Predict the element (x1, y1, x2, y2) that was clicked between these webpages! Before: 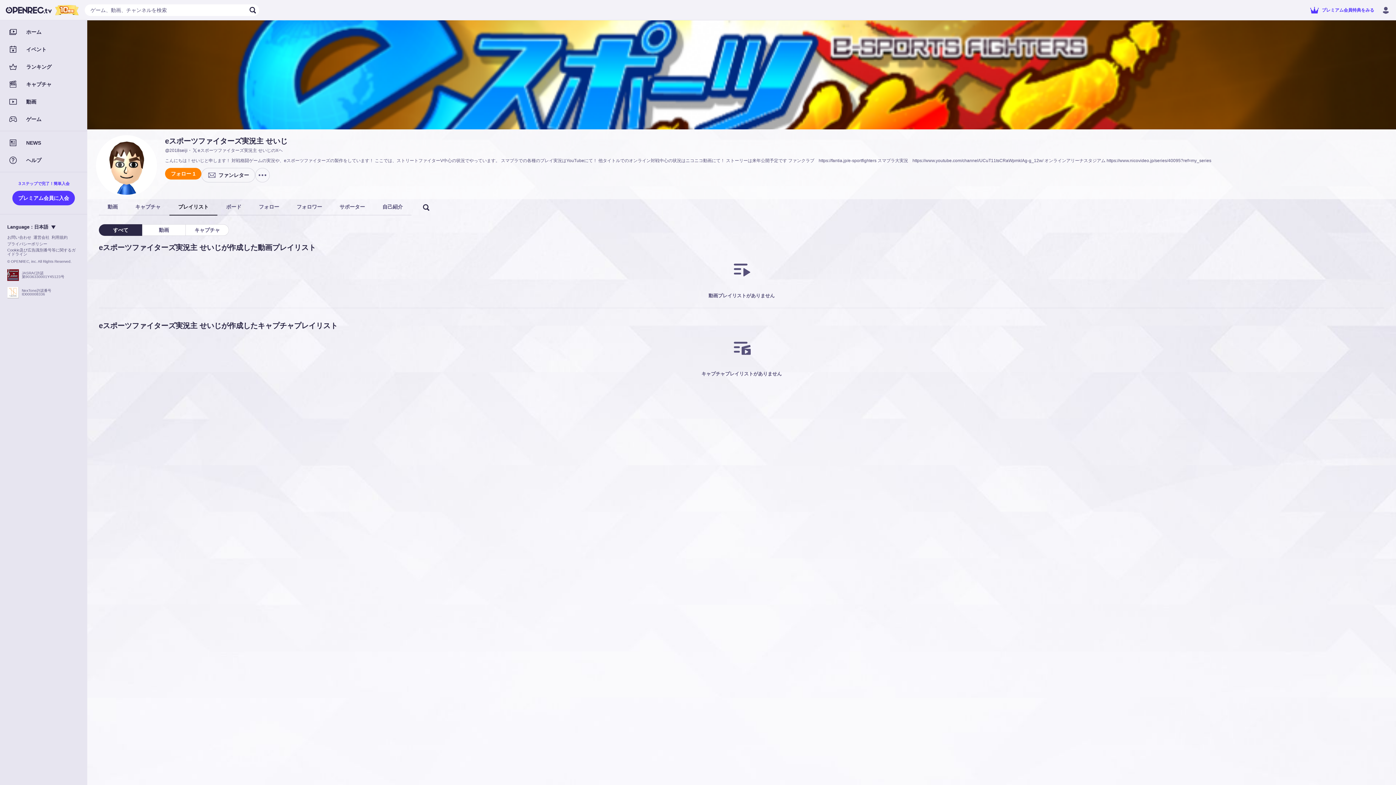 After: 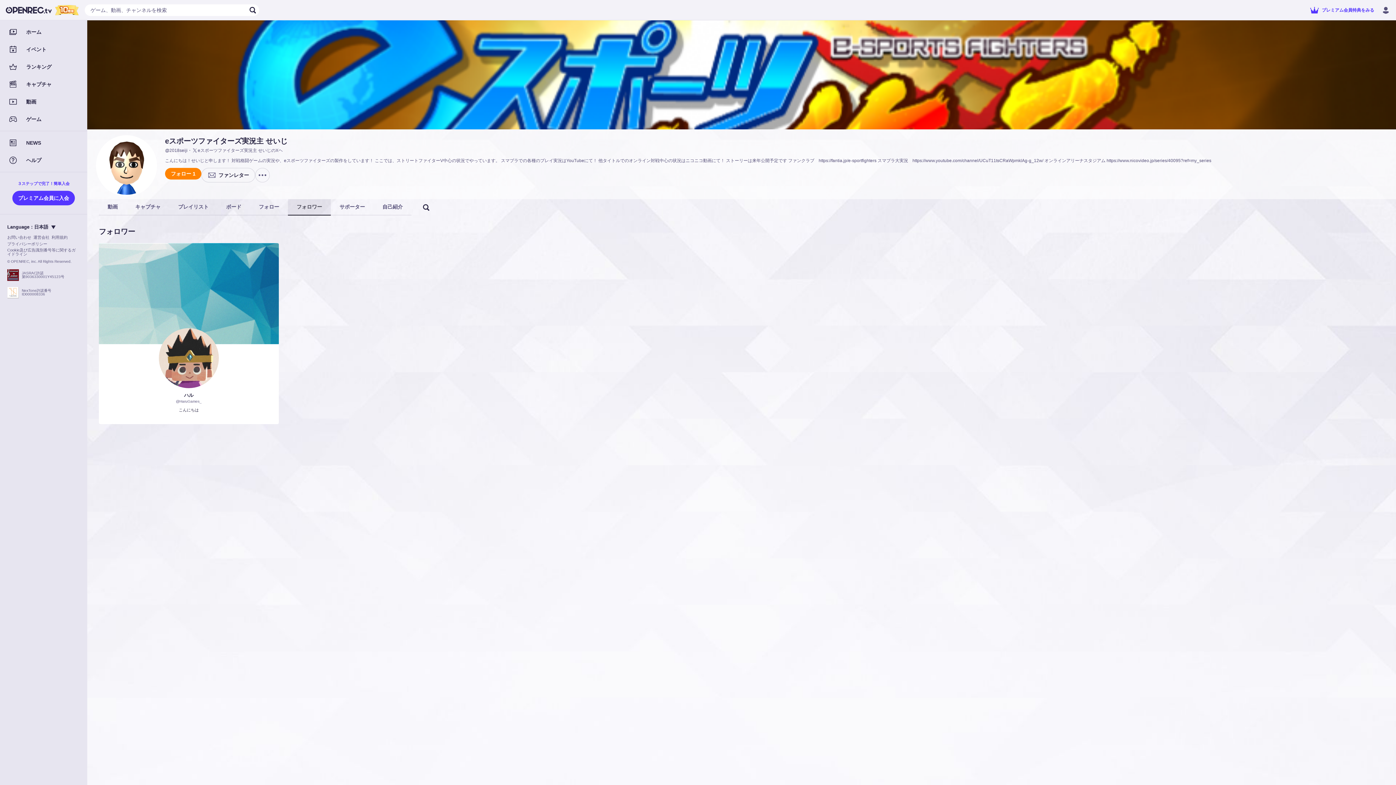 Action: label: フォロワー bbox: (288, 199, 330, 214)